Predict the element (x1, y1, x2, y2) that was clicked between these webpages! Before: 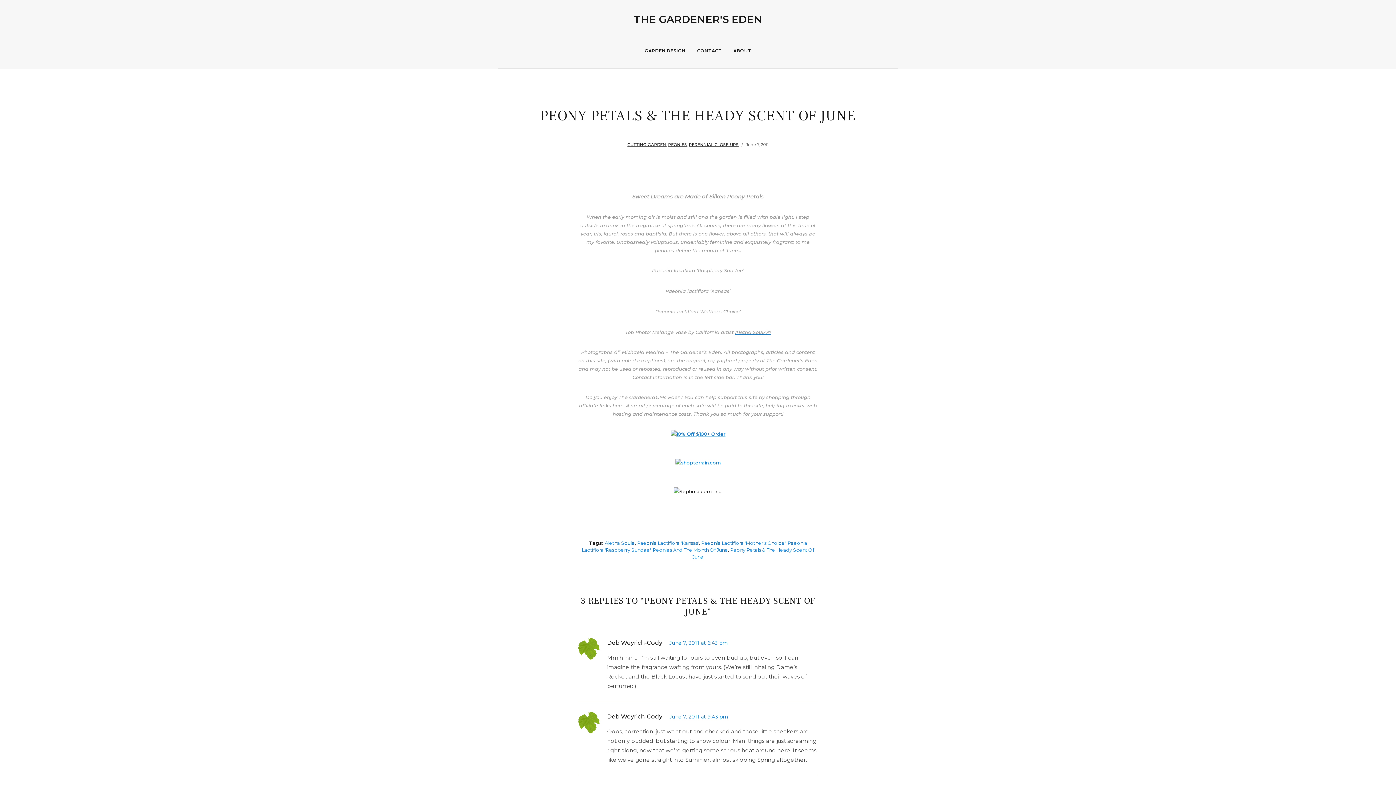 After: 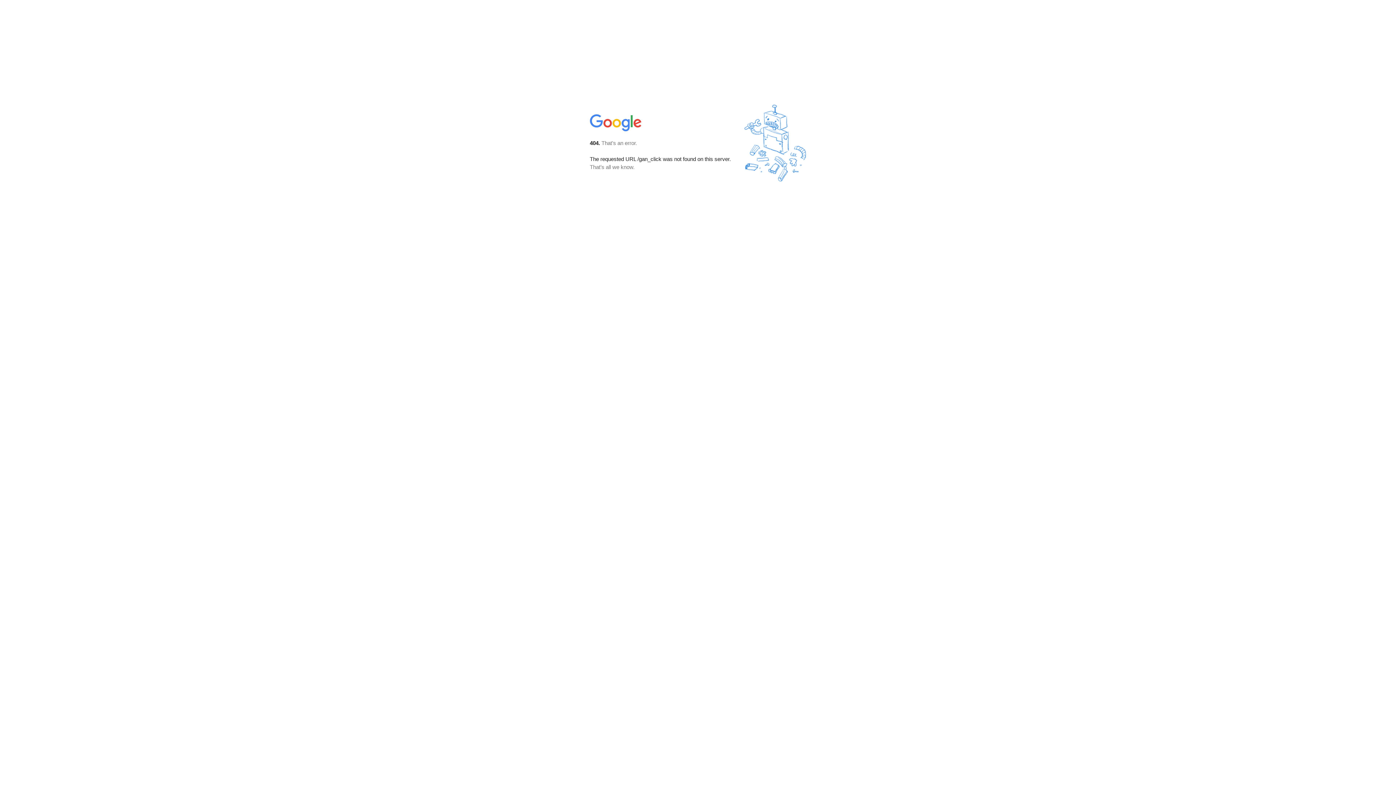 Action: bbox: (670, 435, 725, 440)